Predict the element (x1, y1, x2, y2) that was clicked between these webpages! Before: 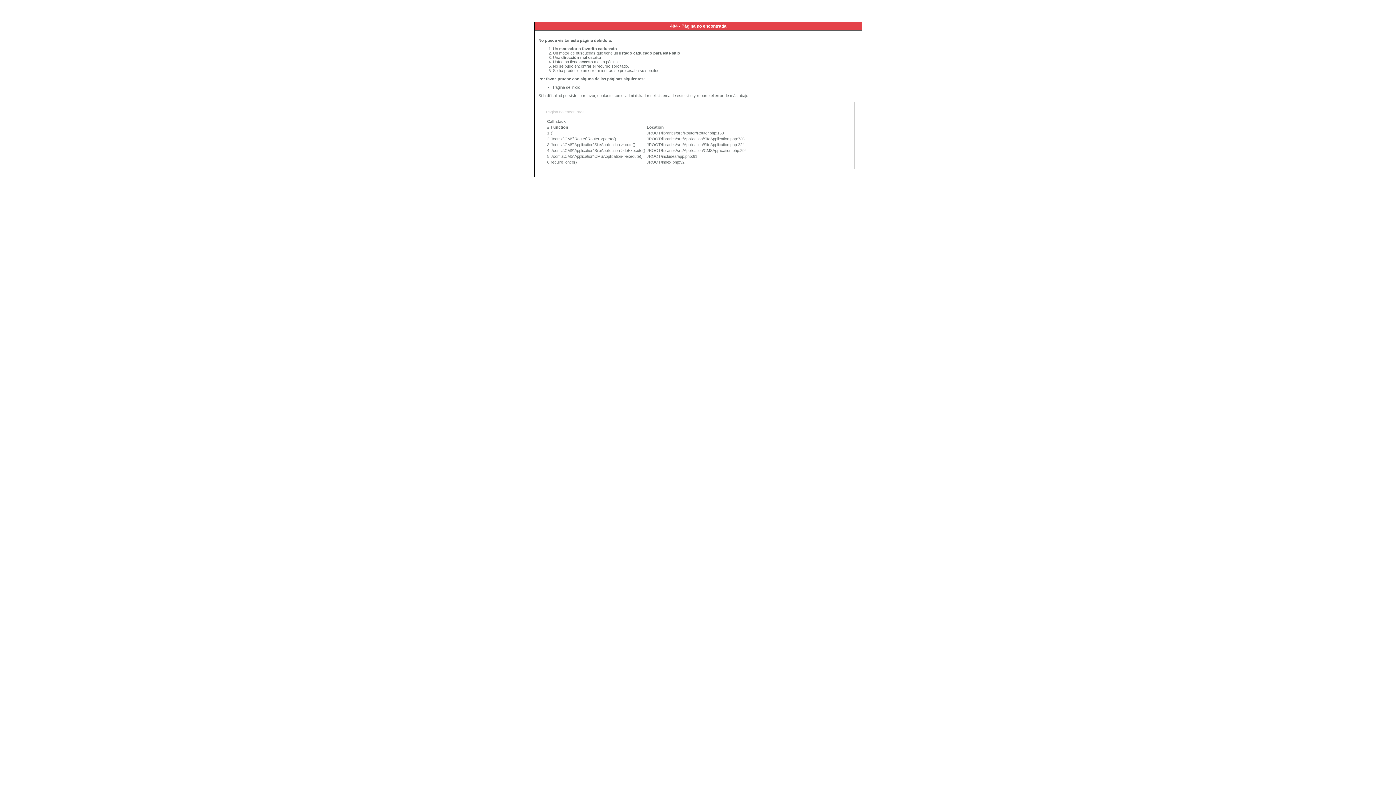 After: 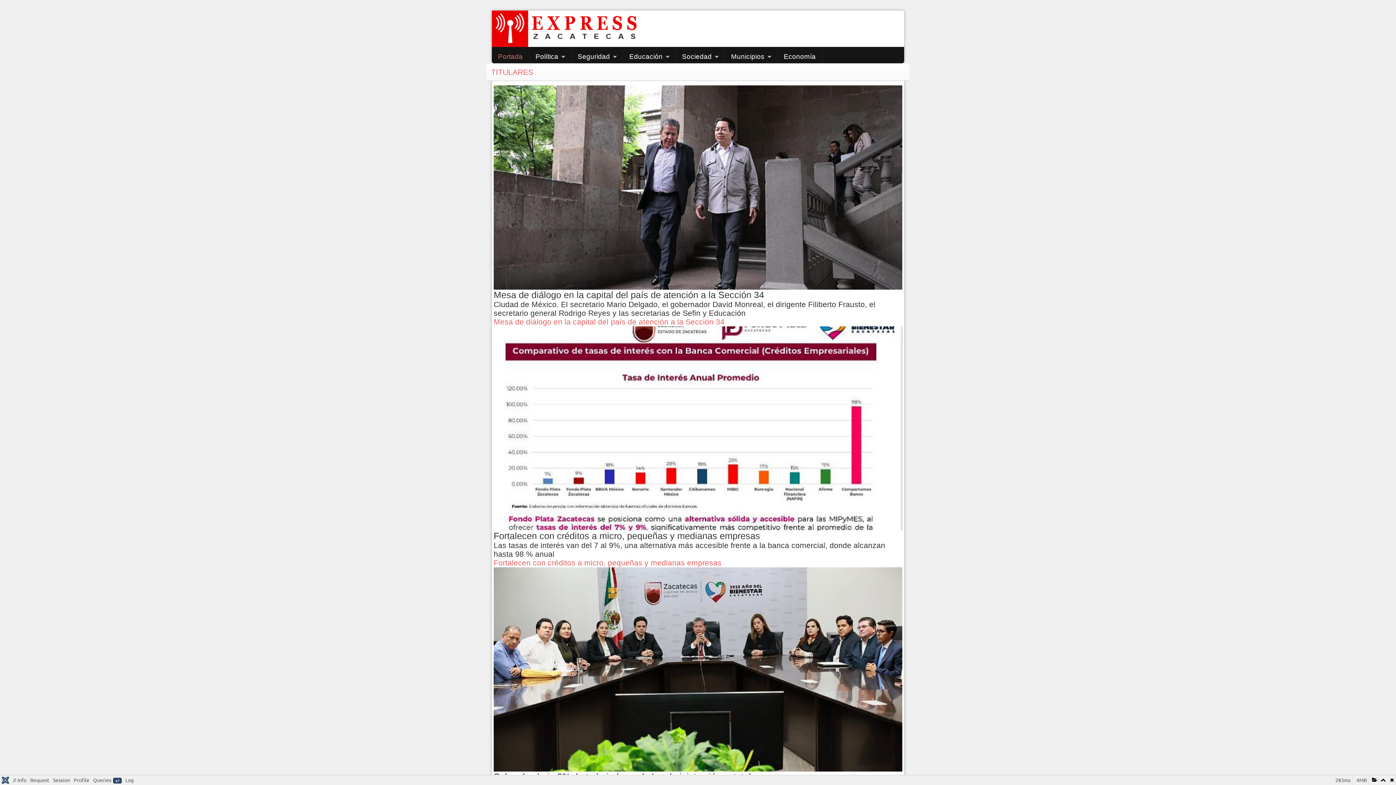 Action: bbox: (553, 85, 580, 89) label: Página de inicio